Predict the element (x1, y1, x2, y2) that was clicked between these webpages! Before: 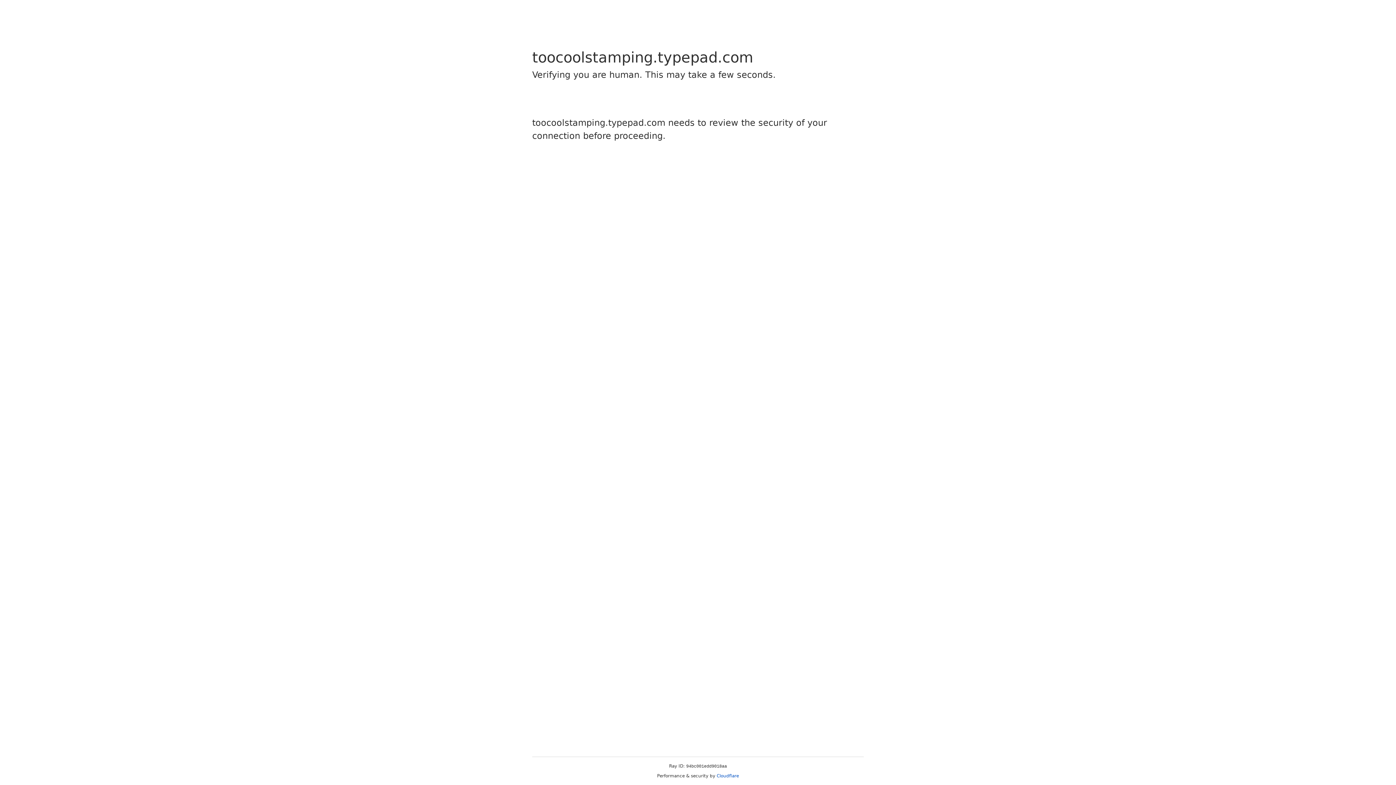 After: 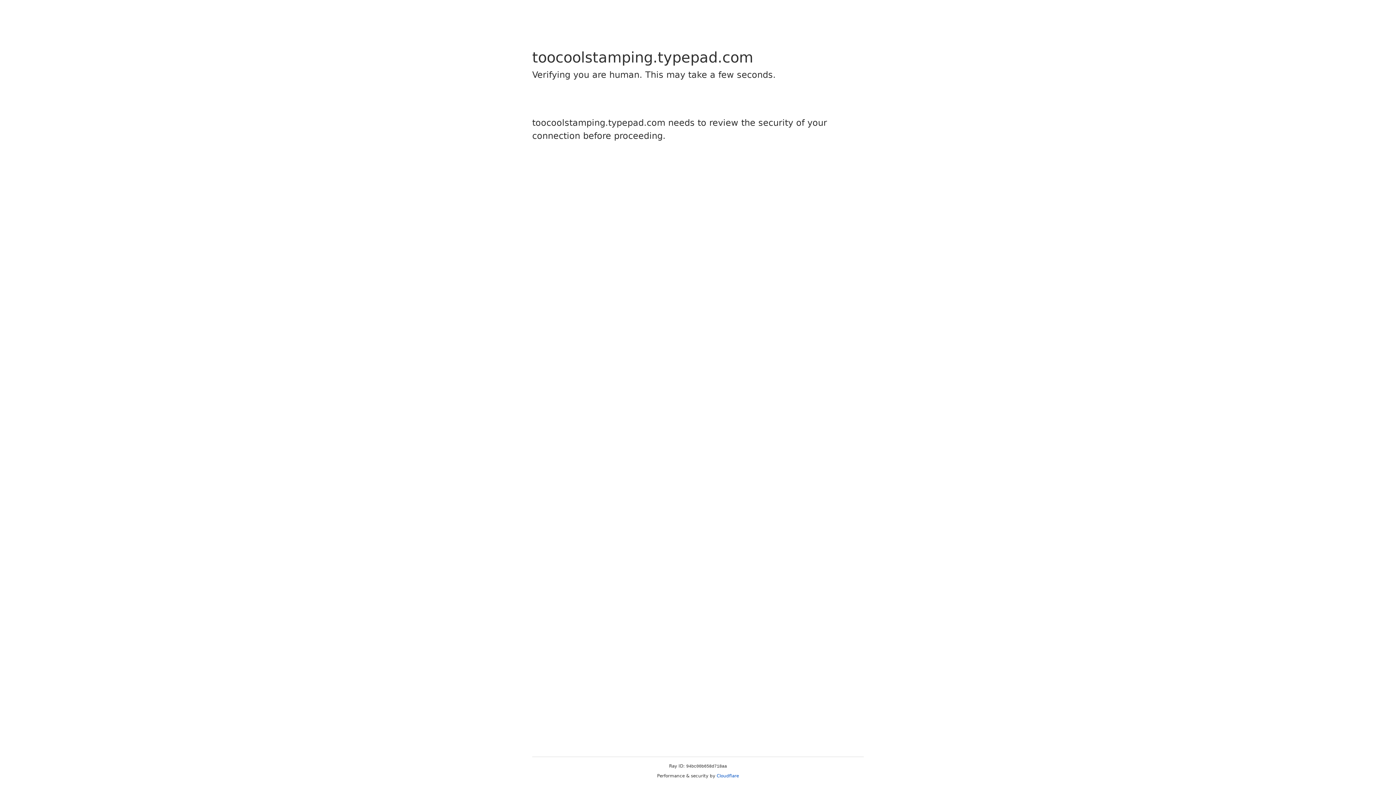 Action: bbox: (716, 773, 739, 778) label: Cloudflare